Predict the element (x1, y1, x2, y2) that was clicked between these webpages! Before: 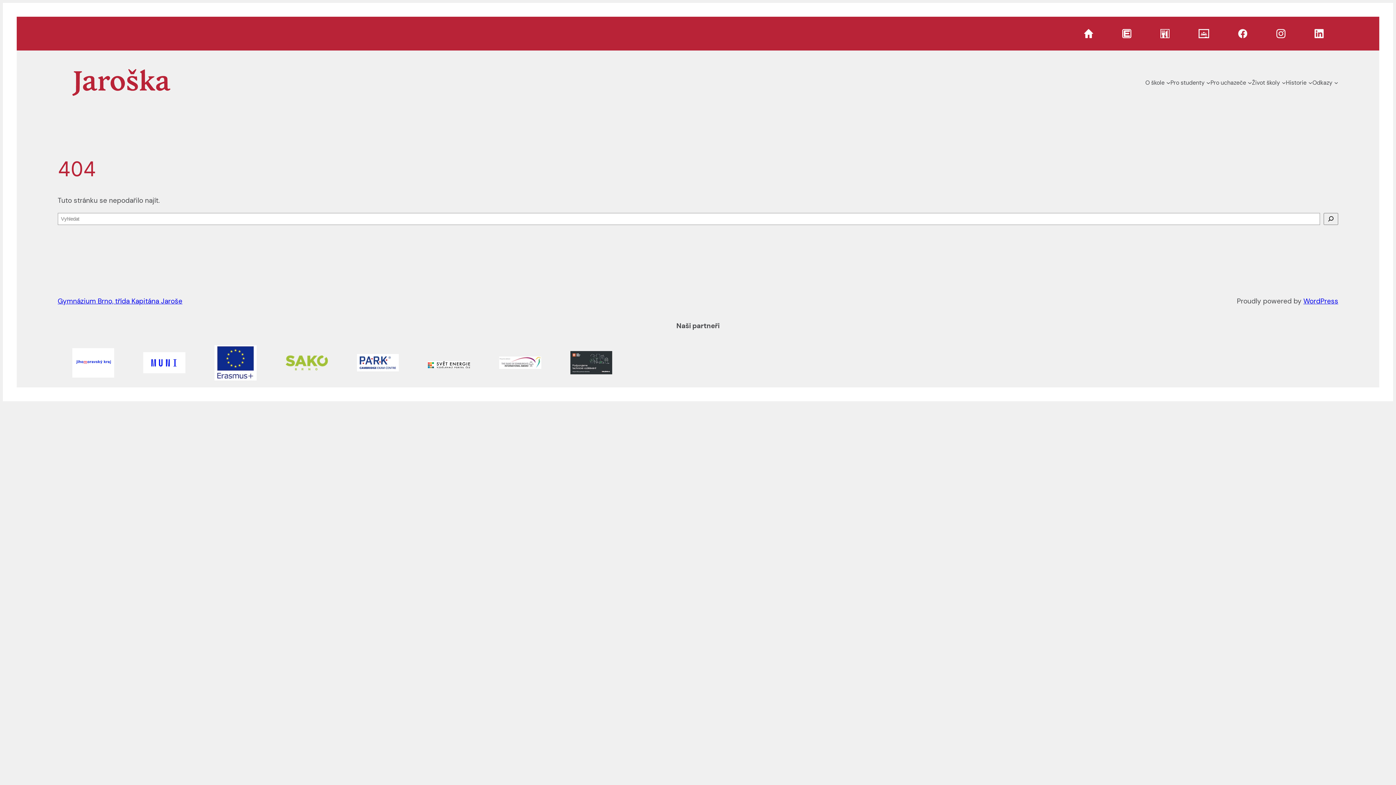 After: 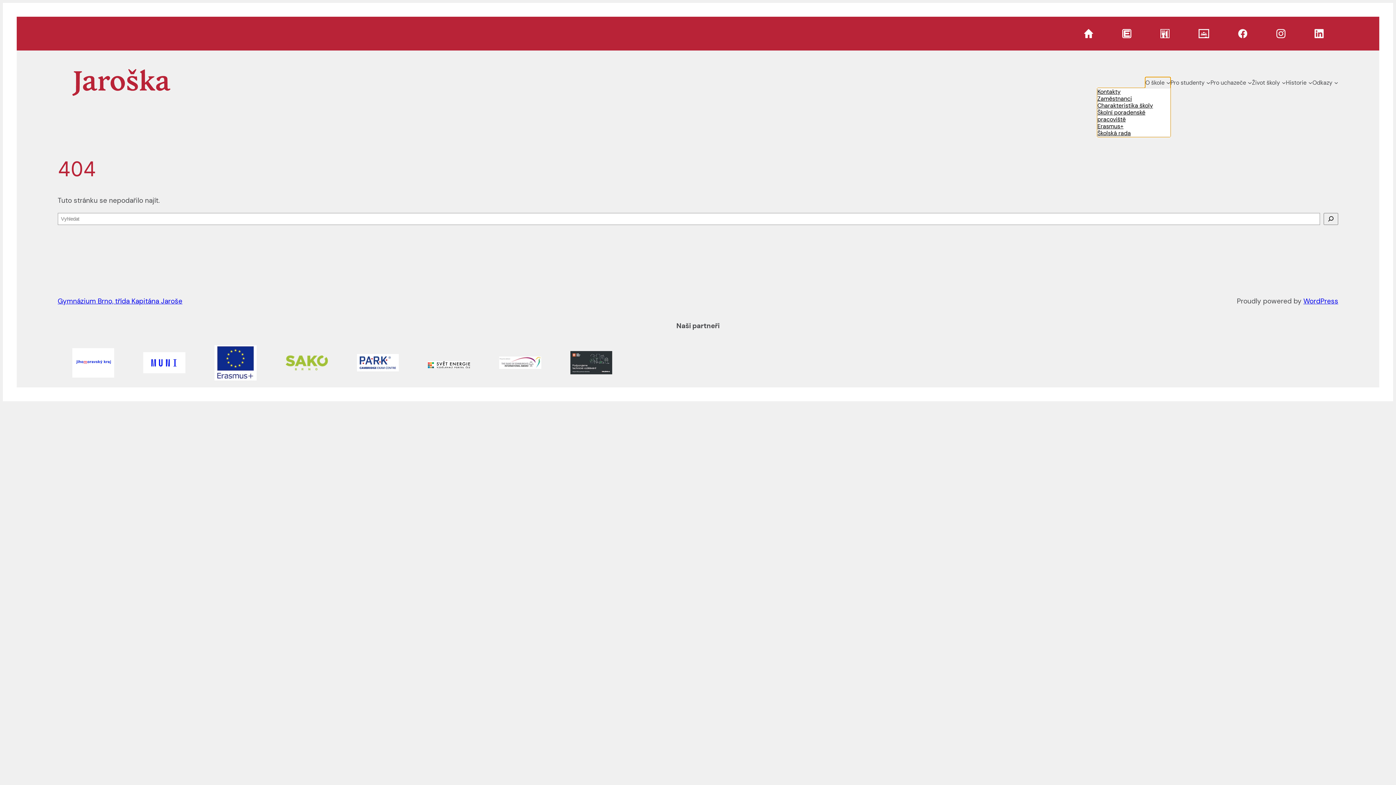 Action: bbox: (1145, 77, 1164, 88) label: O škole